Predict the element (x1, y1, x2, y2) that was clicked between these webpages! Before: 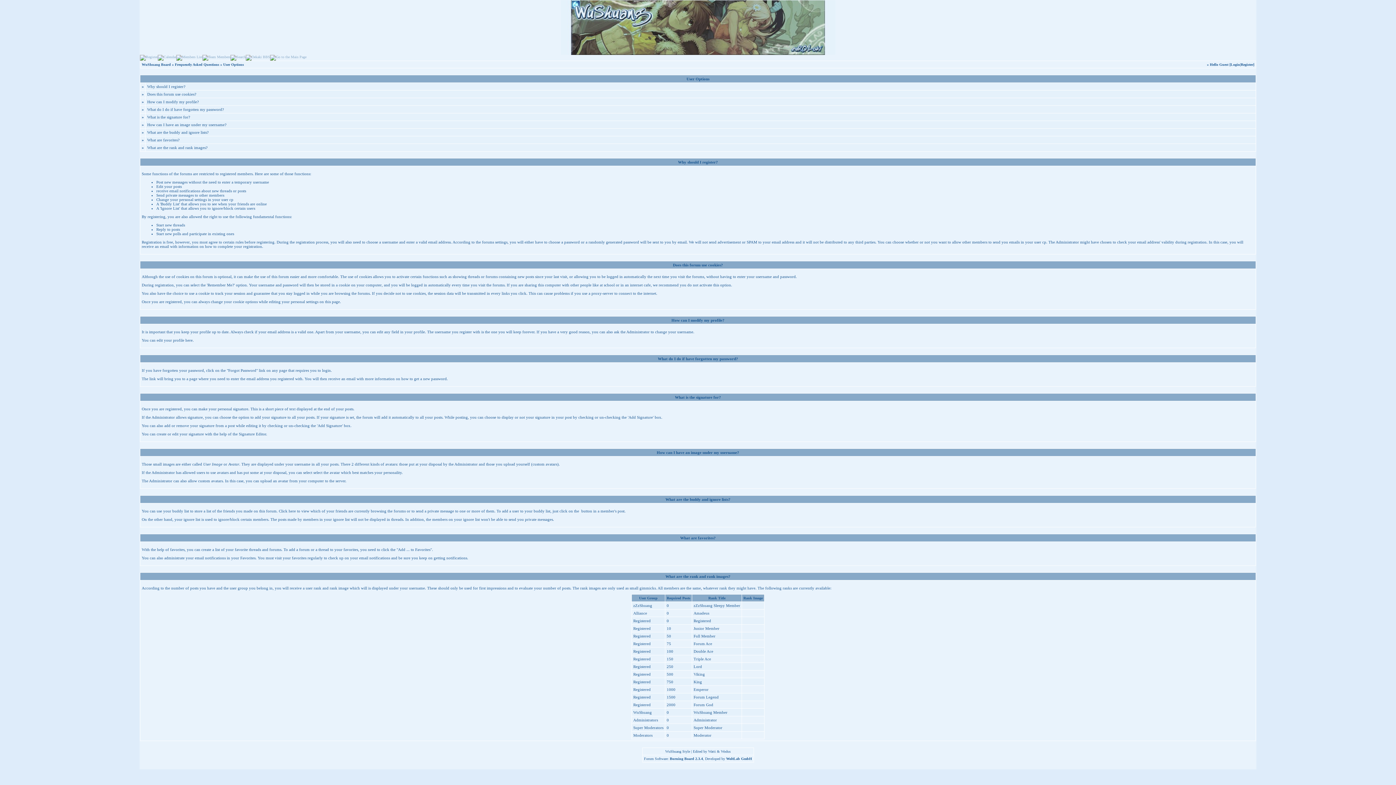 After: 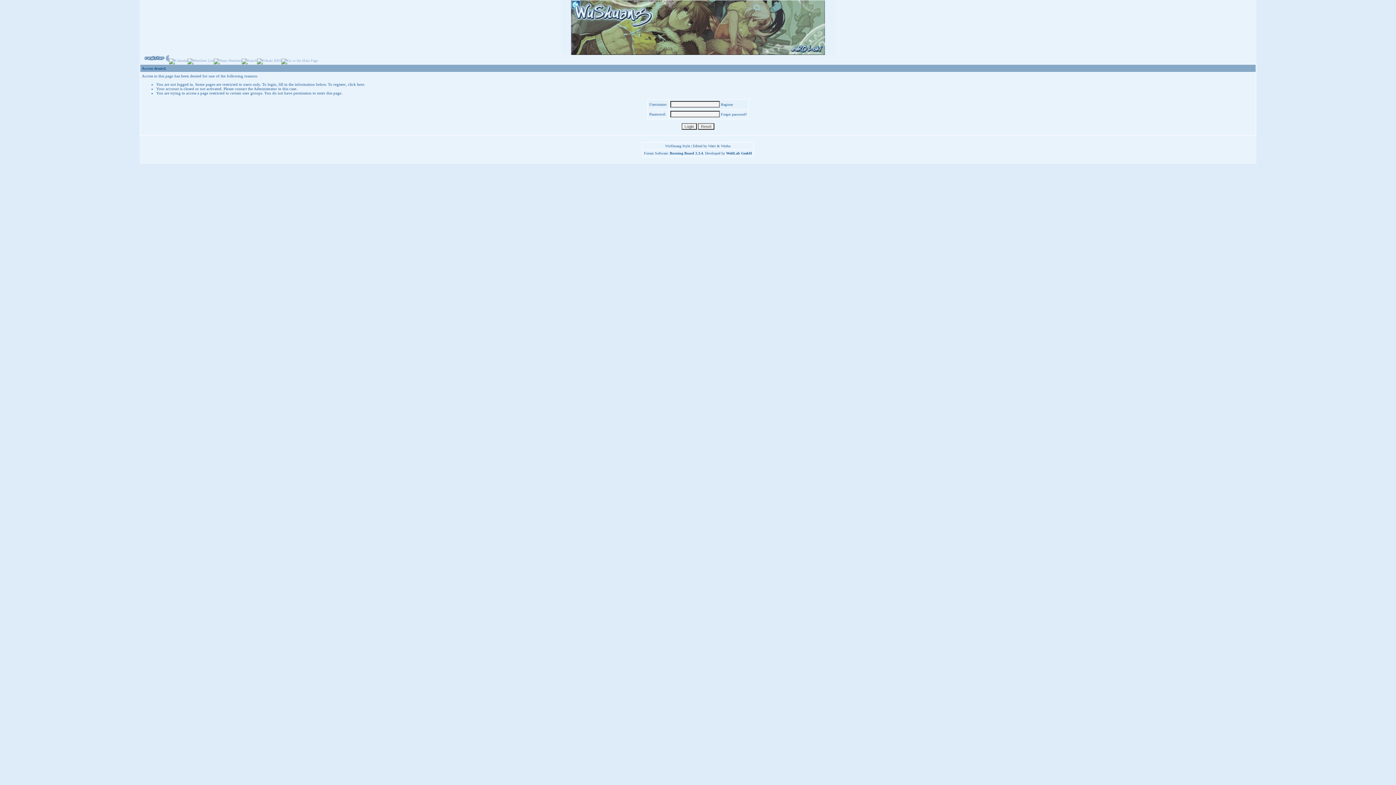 Action: bbox: (288, 509, 296, 513) label: here